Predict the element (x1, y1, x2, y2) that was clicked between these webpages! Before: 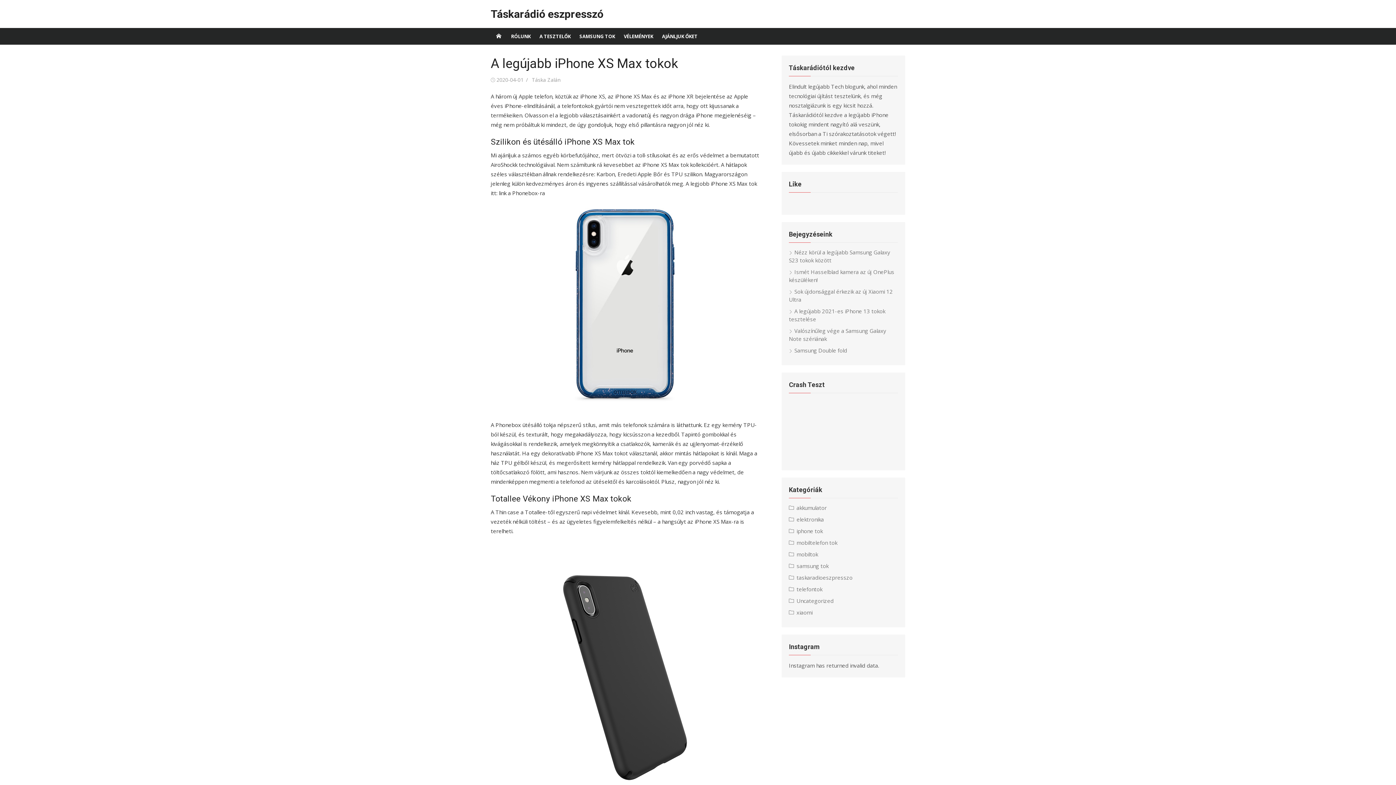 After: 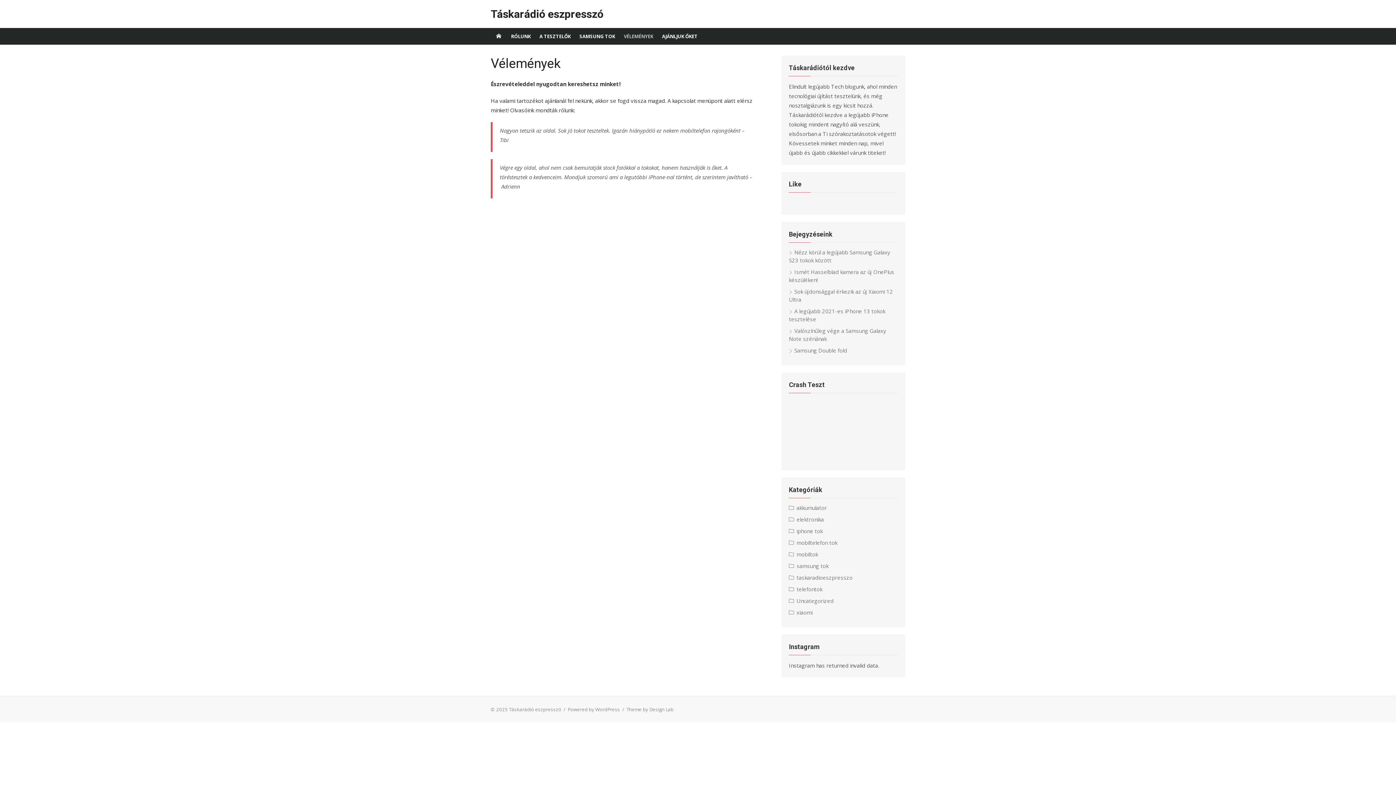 Action: bbox: (619, 28, 657, 44) label: VÉLEMÉNYEK